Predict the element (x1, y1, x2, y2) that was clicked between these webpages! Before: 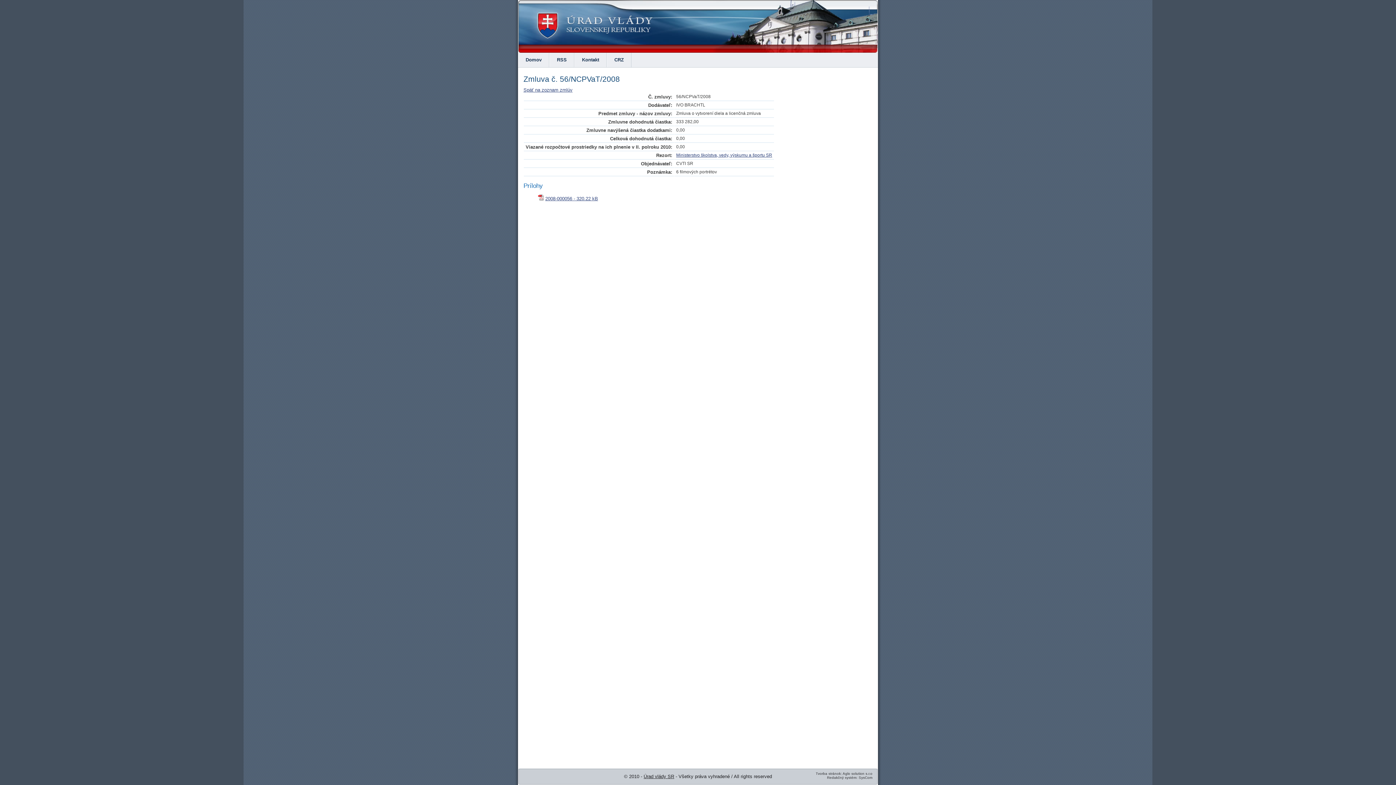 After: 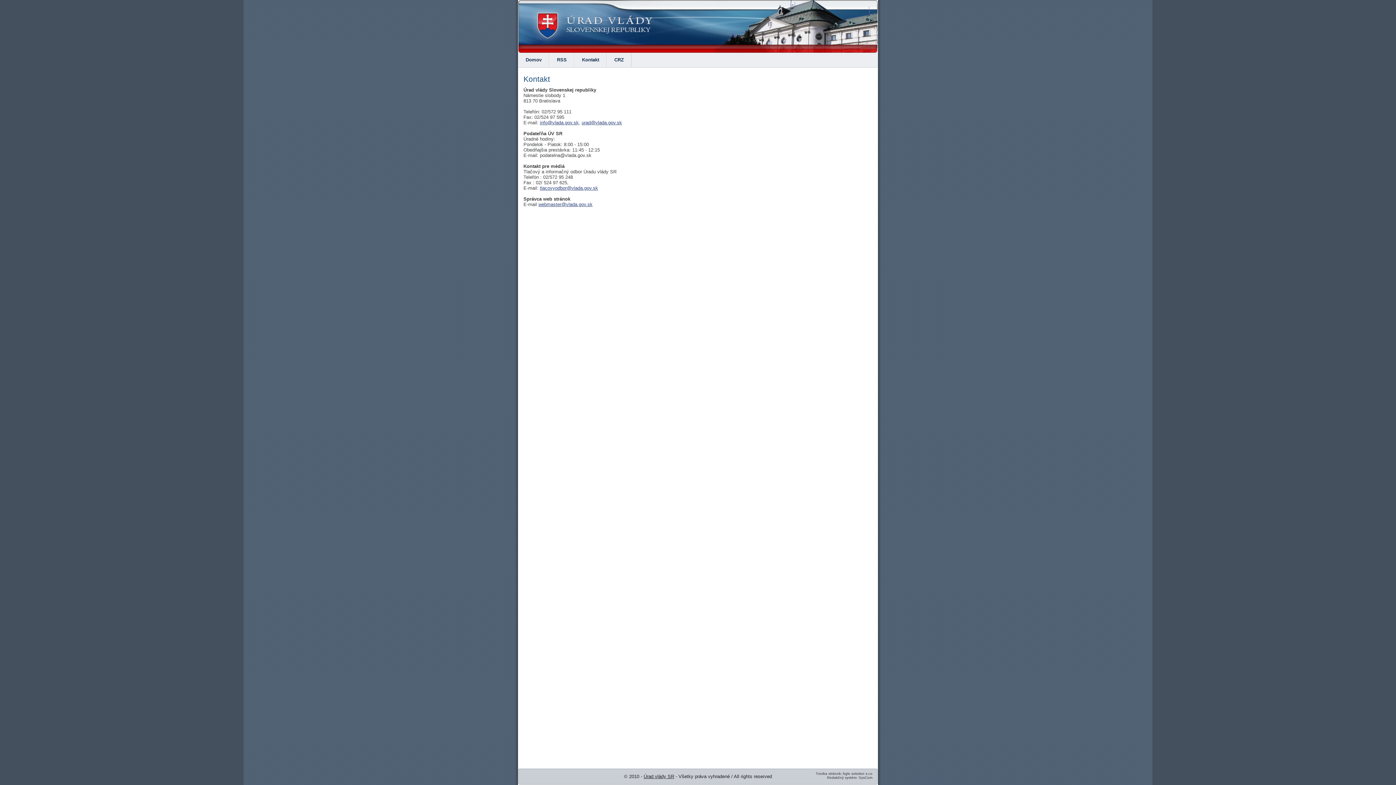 Action: label: Kontakt bbox: (574, 52, 606, 67)